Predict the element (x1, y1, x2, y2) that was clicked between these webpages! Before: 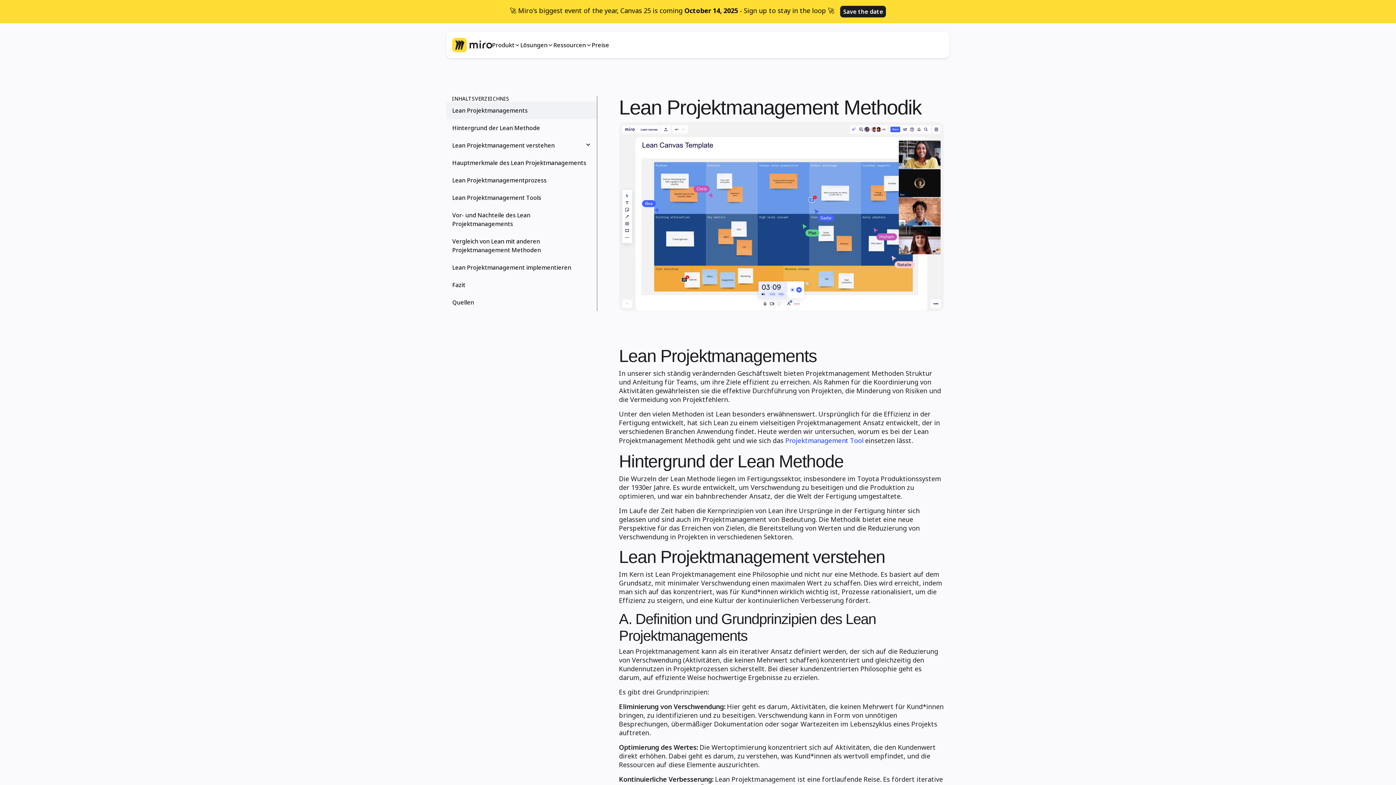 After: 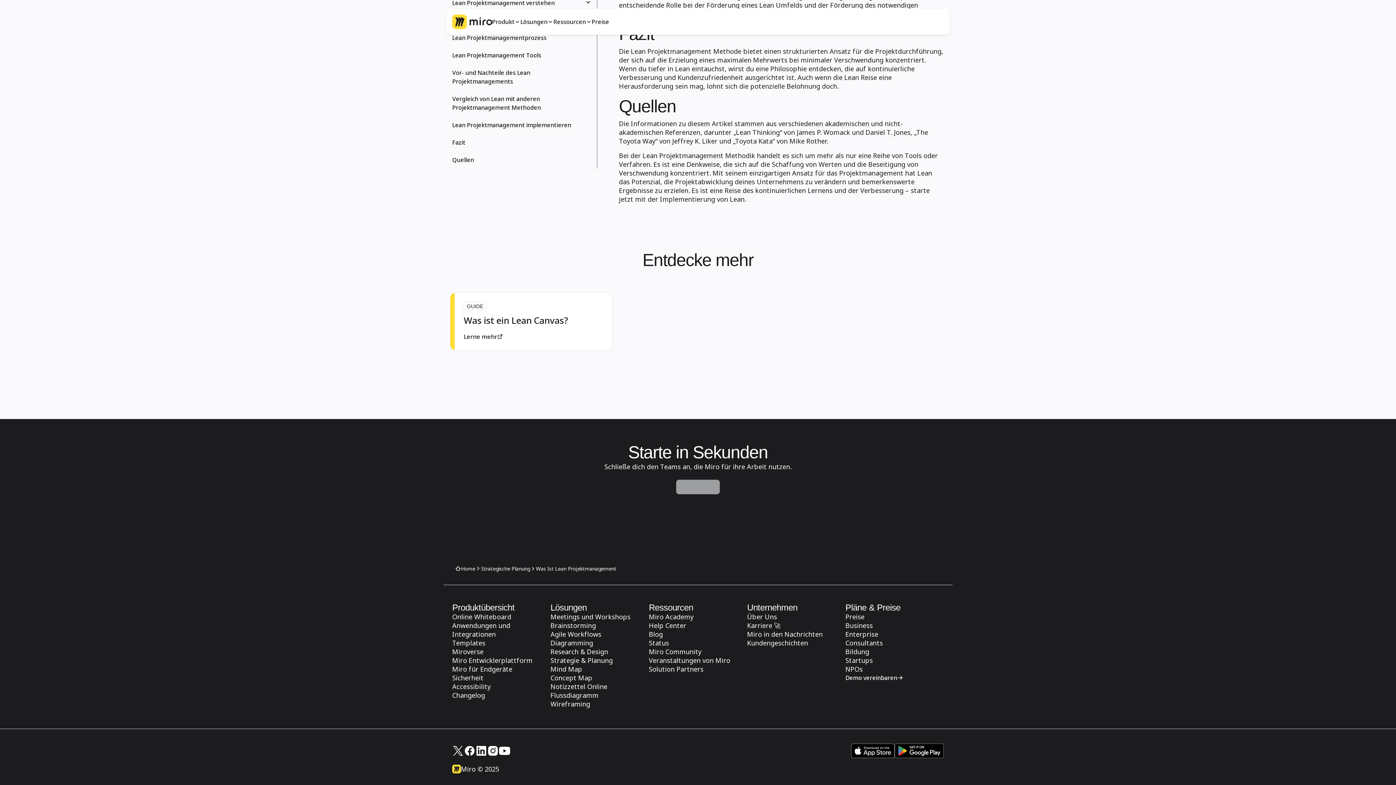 Action: bbox: (446, 293, 596, 311) label: Quellen